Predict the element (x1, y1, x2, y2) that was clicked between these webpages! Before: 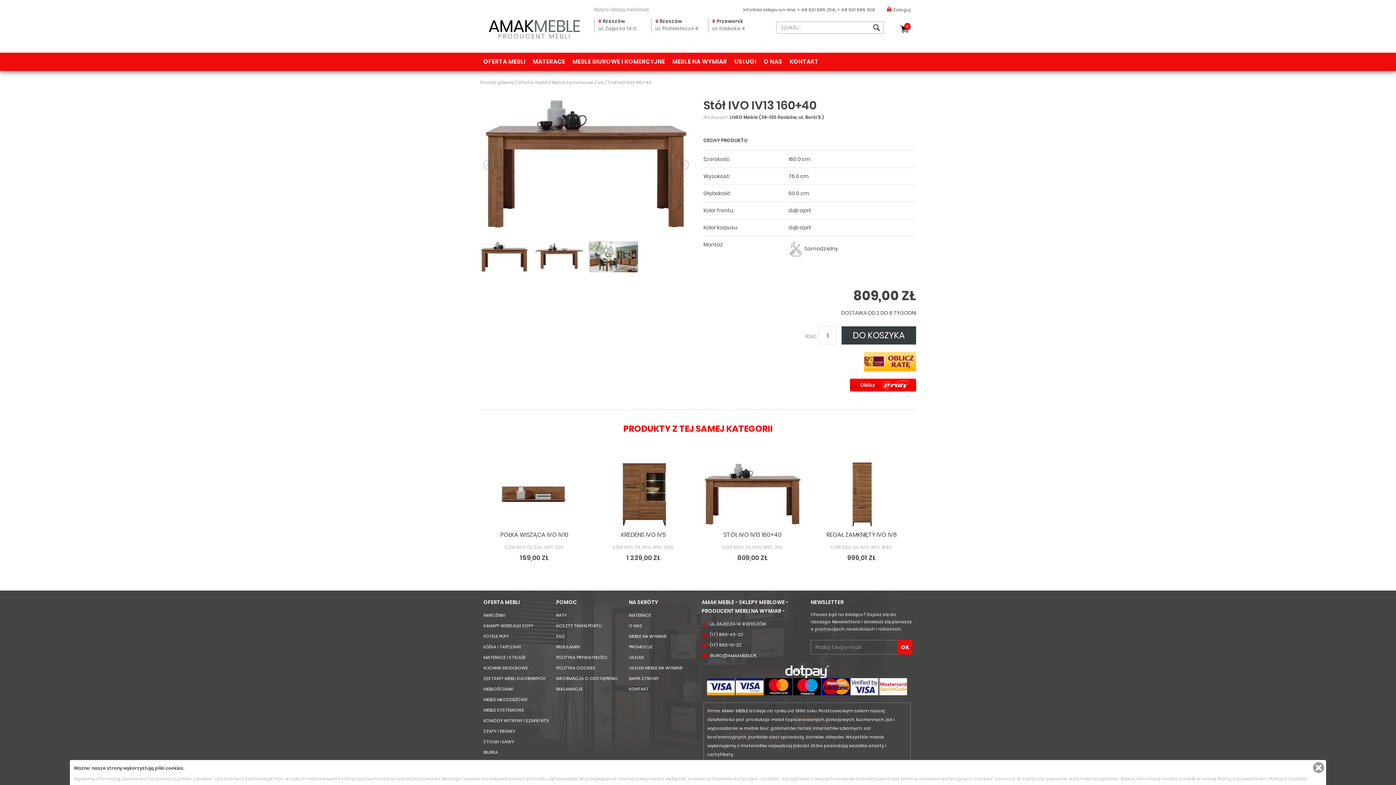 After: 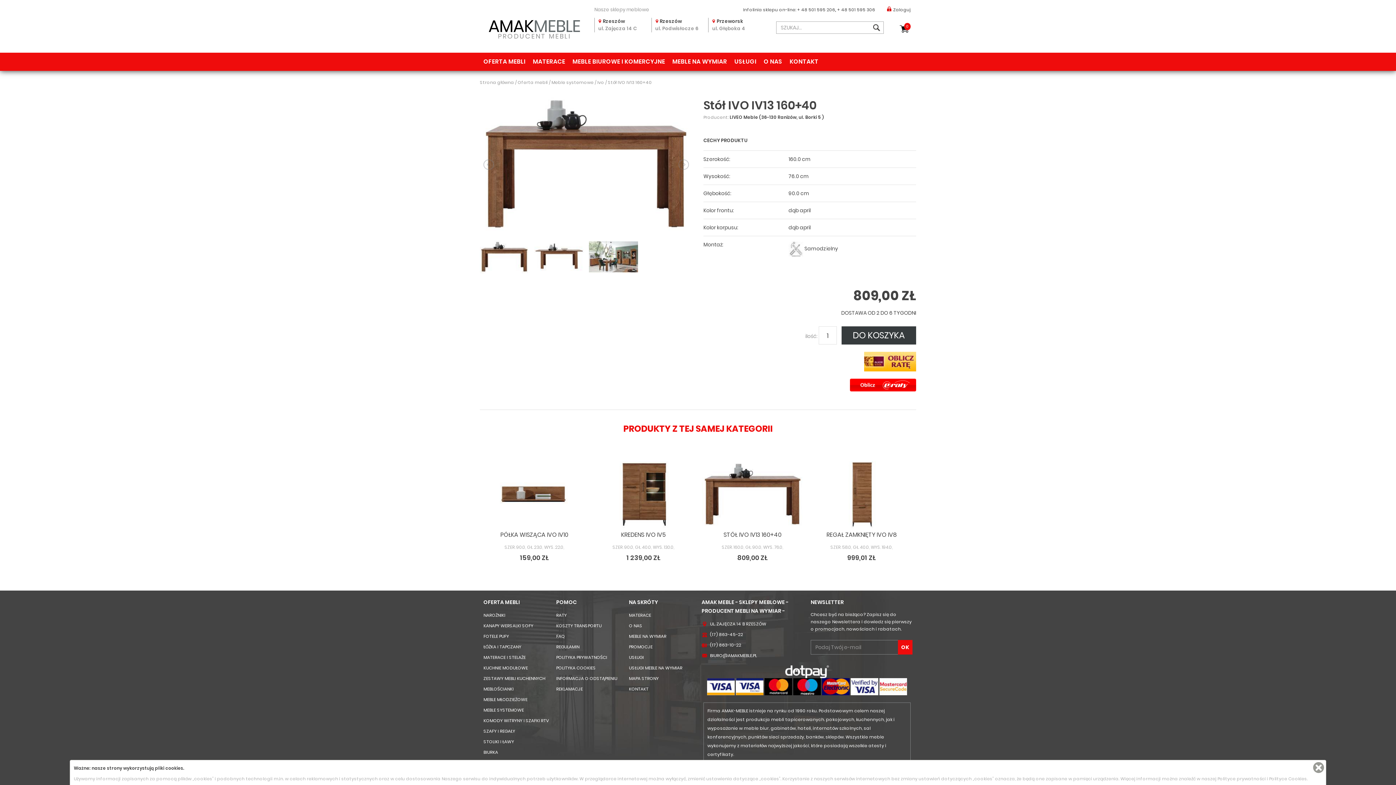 Action: bbox: (785, 668, 829, 674)